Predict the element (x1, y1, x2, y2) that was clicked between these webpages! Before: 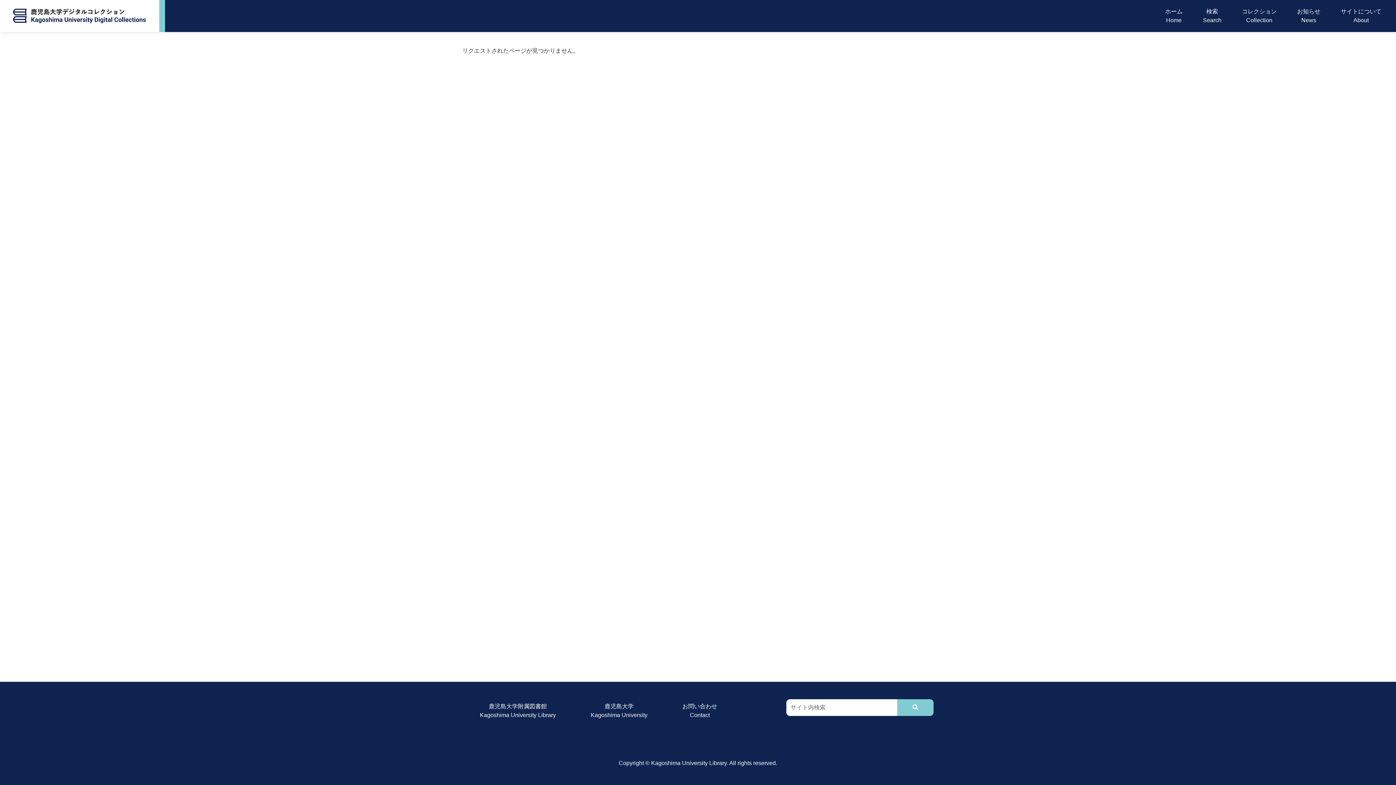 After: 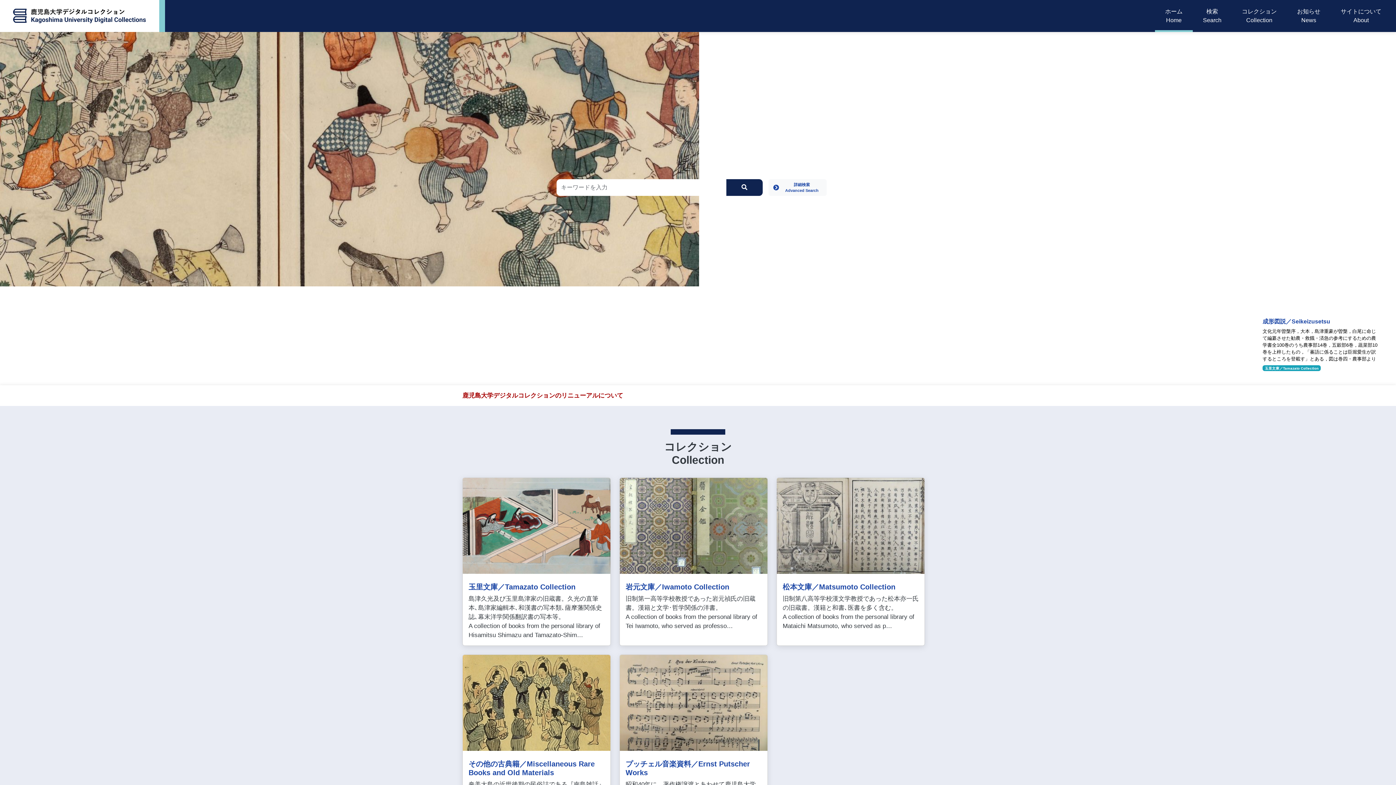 Action: bbox: (1162, 4, 1185, 27) label: ホーム
Home